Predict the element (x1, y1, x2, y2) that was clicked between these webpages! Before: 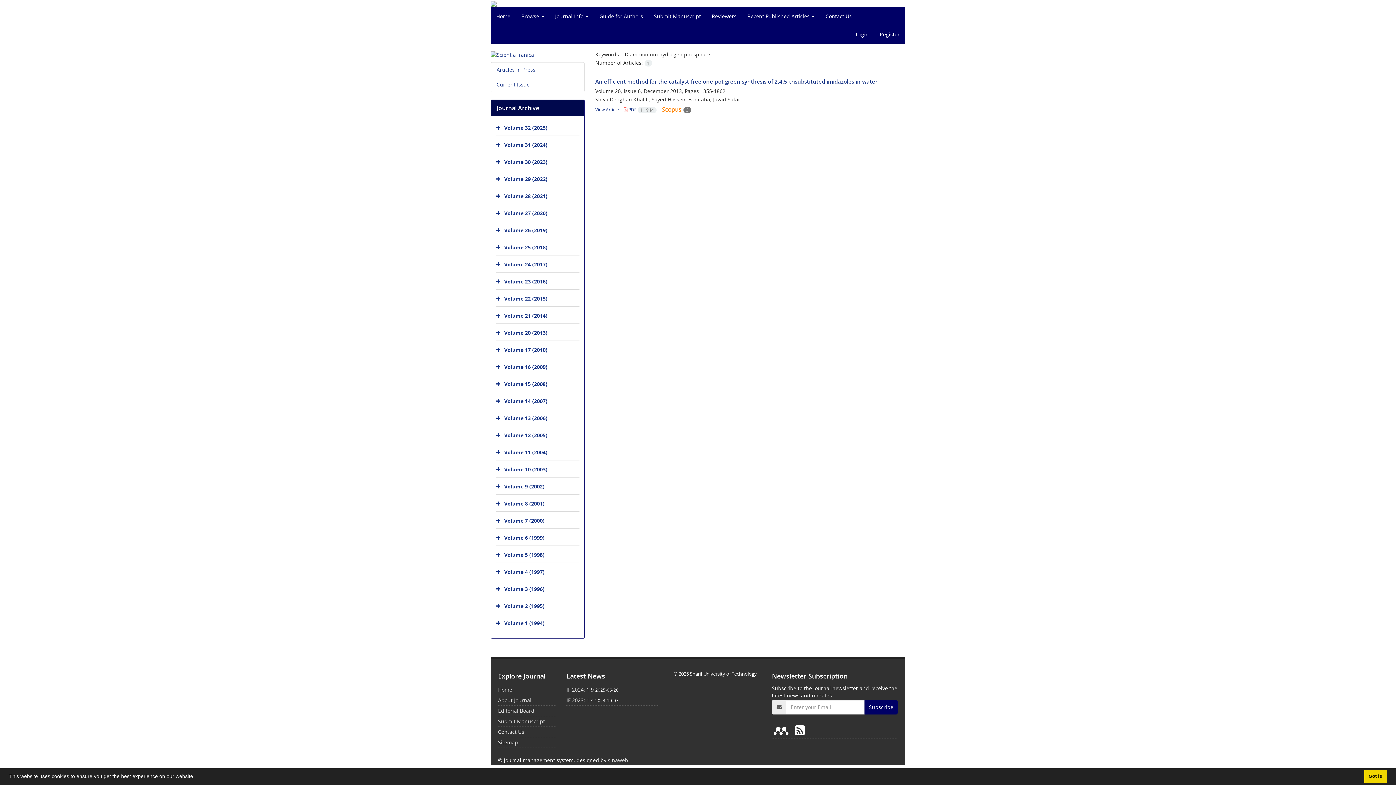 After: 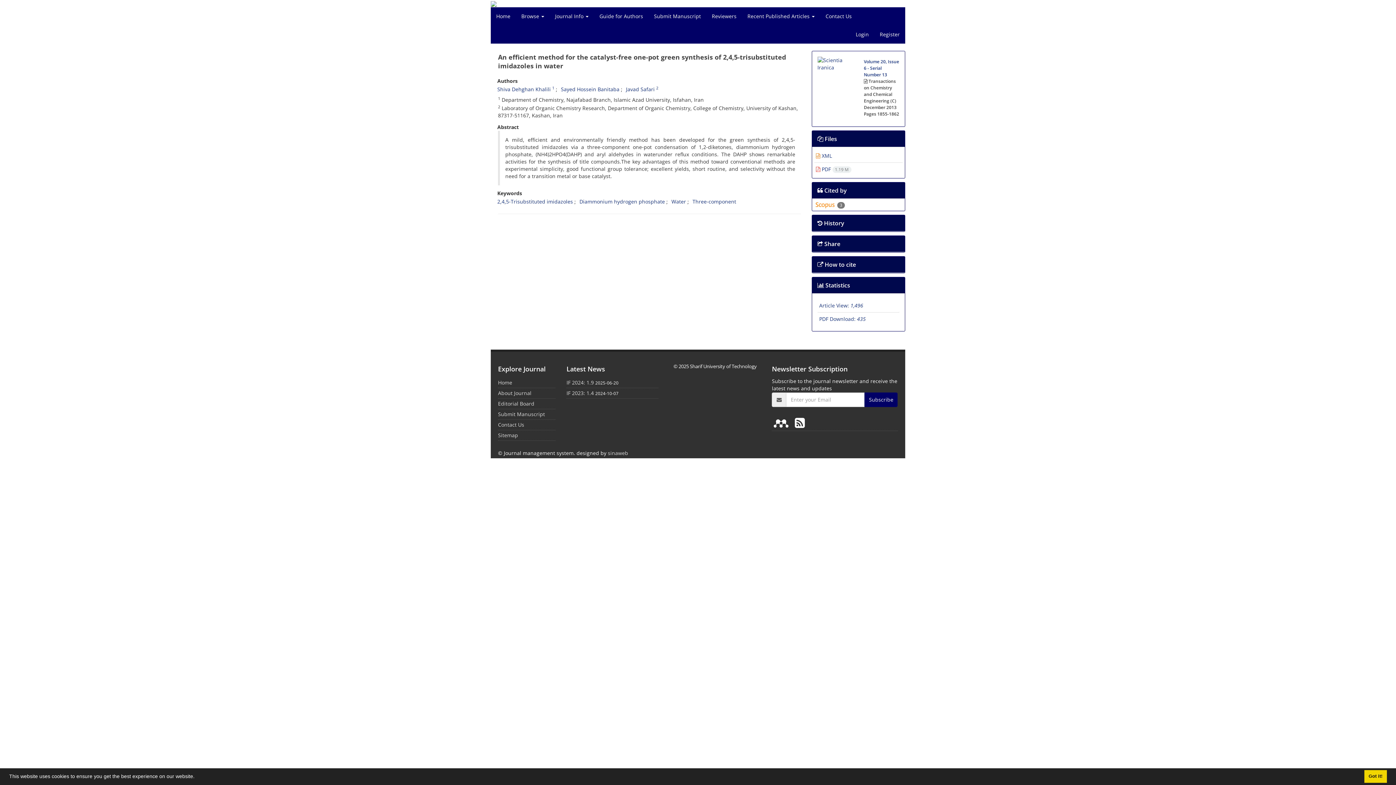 Action: bbox: (595, 77, 877, 85) label: An efficient method for the catalyst-free one-pot green synthesis of 2,4,5-trisubstituted imidazoles in water